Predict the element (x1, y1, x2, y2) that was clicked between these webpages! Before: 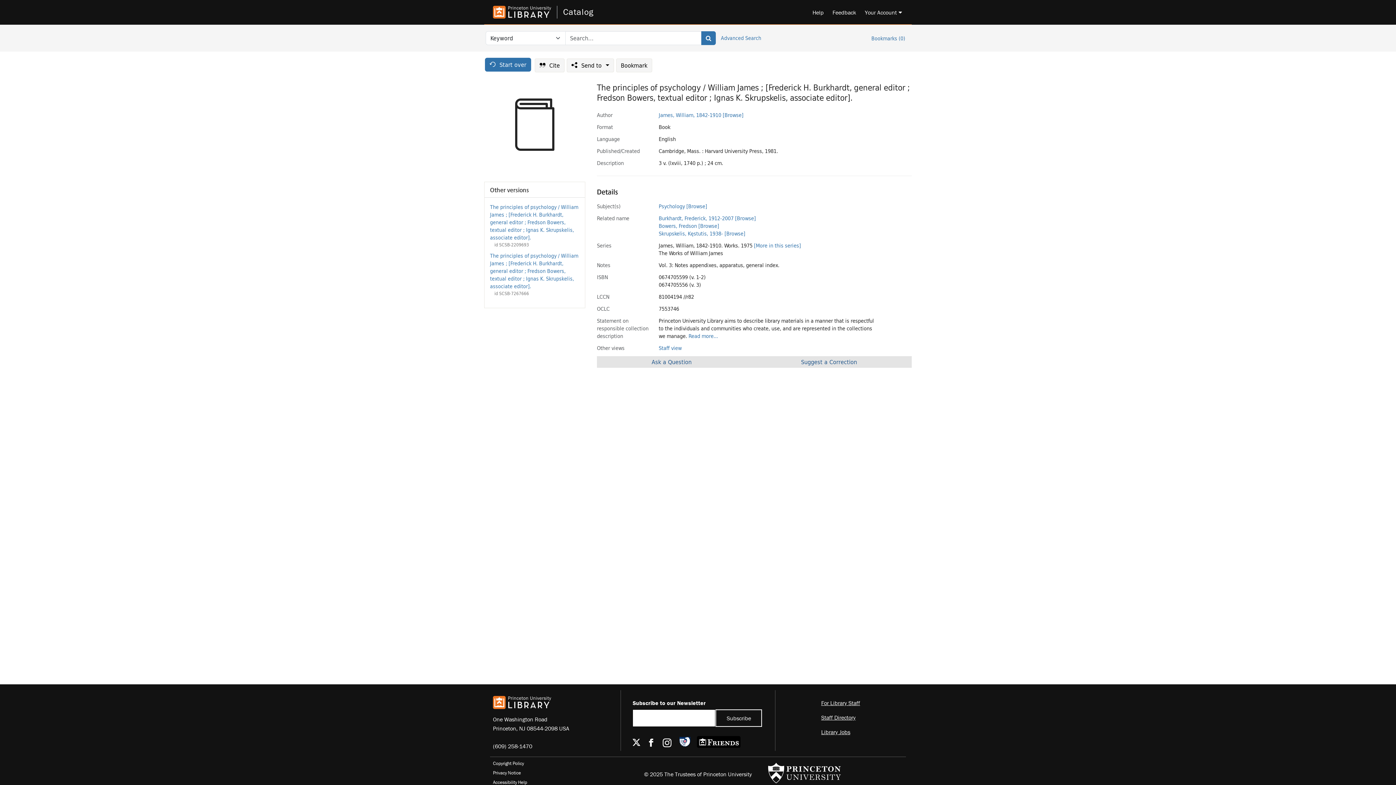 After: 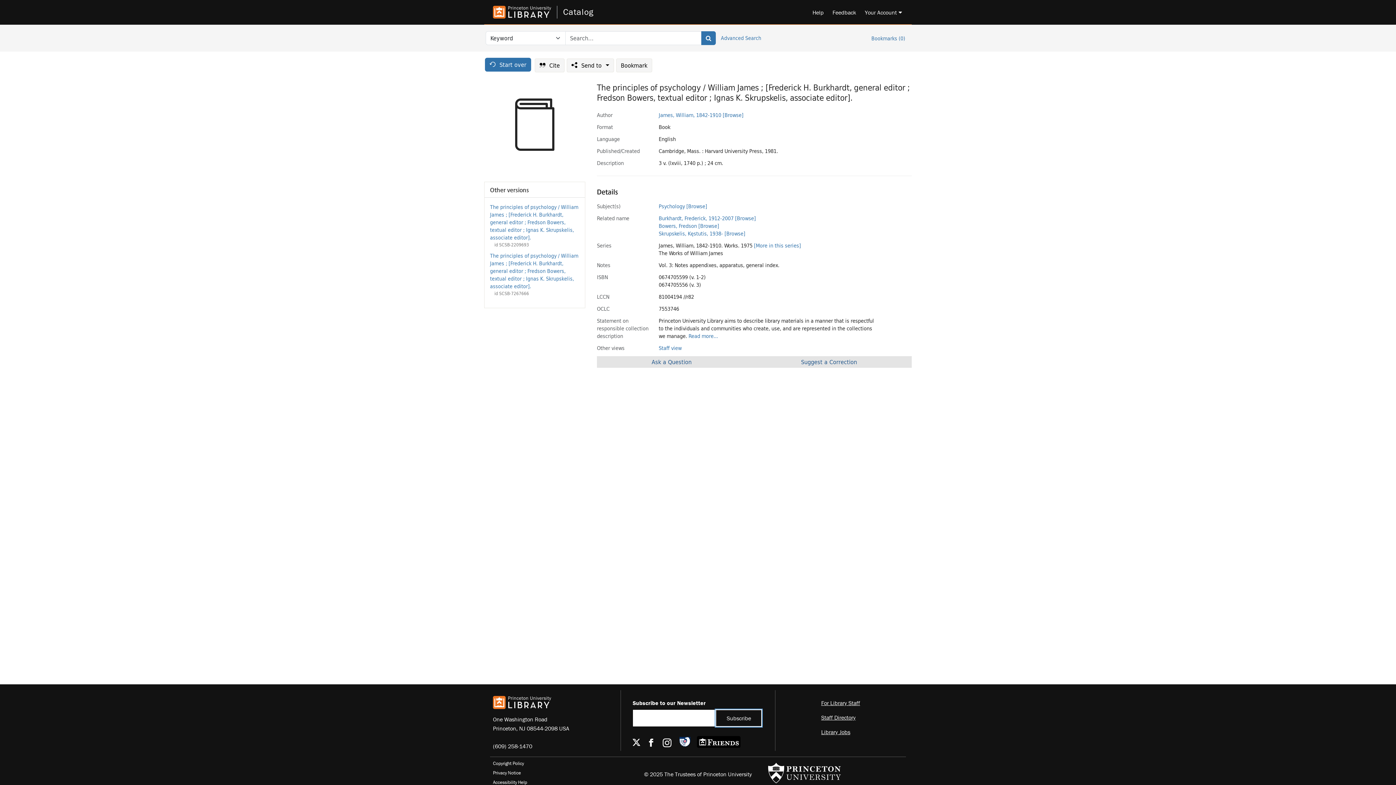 Action: label: Subscribe bbox: (715, 709, 762, 727)